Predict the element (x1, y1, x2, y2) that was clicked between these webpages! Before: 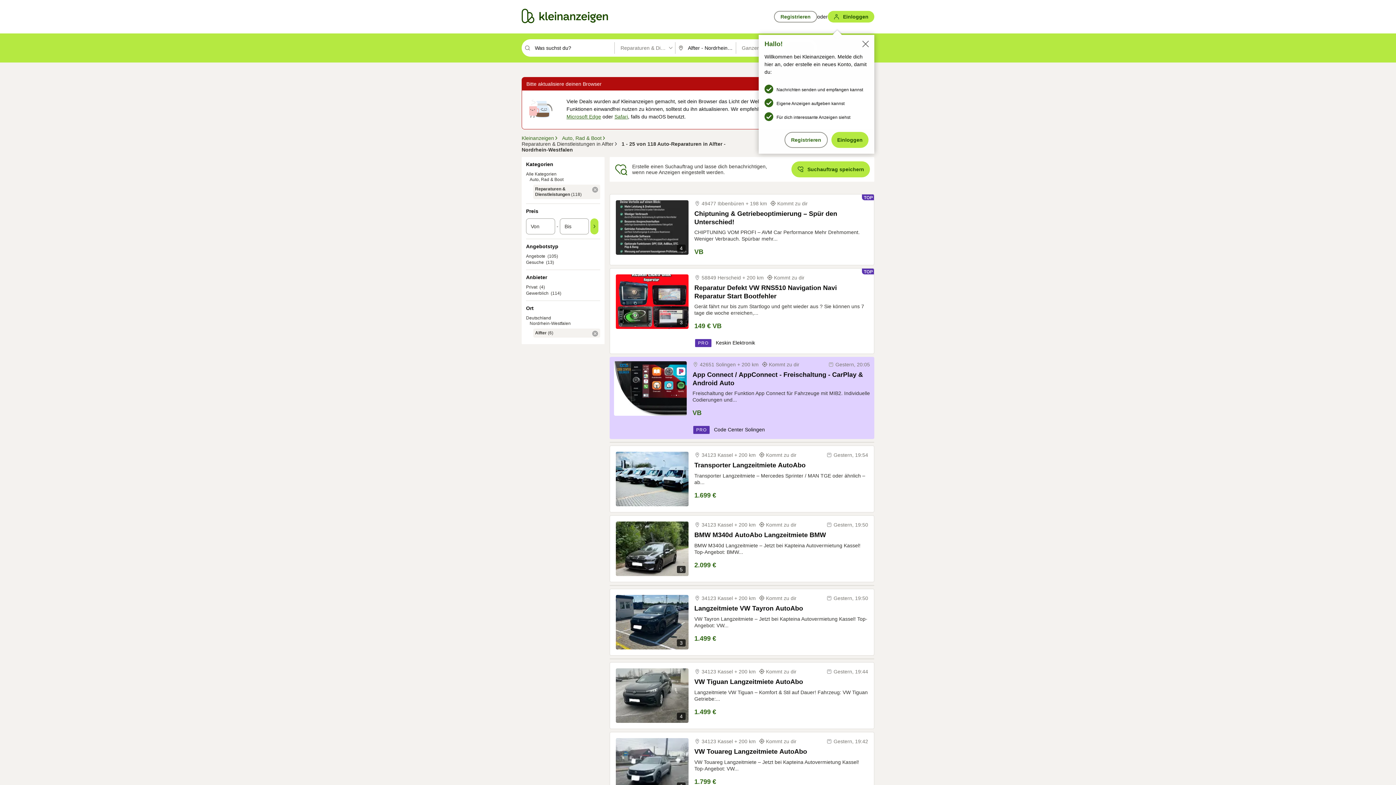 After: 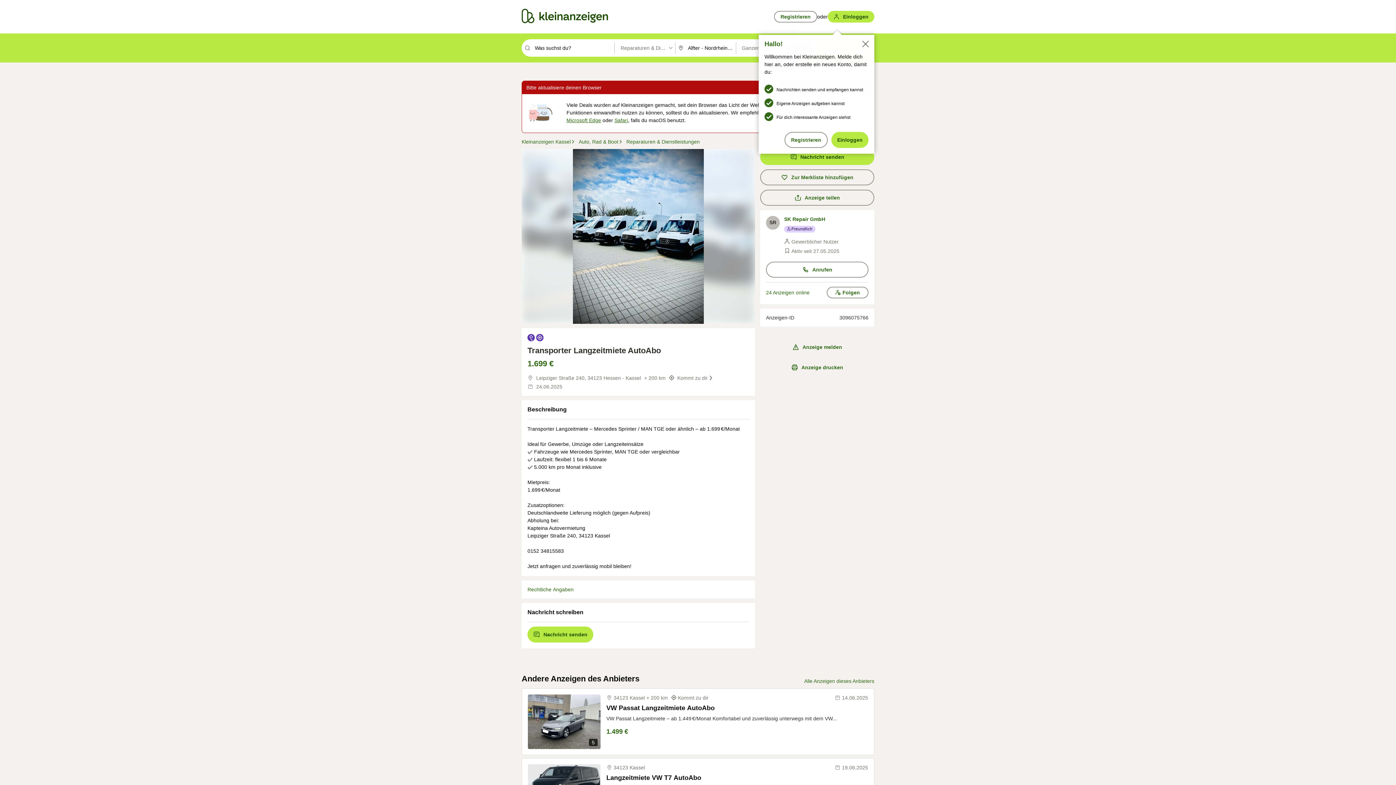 Action: bbox: (616, 452, 688, 506)